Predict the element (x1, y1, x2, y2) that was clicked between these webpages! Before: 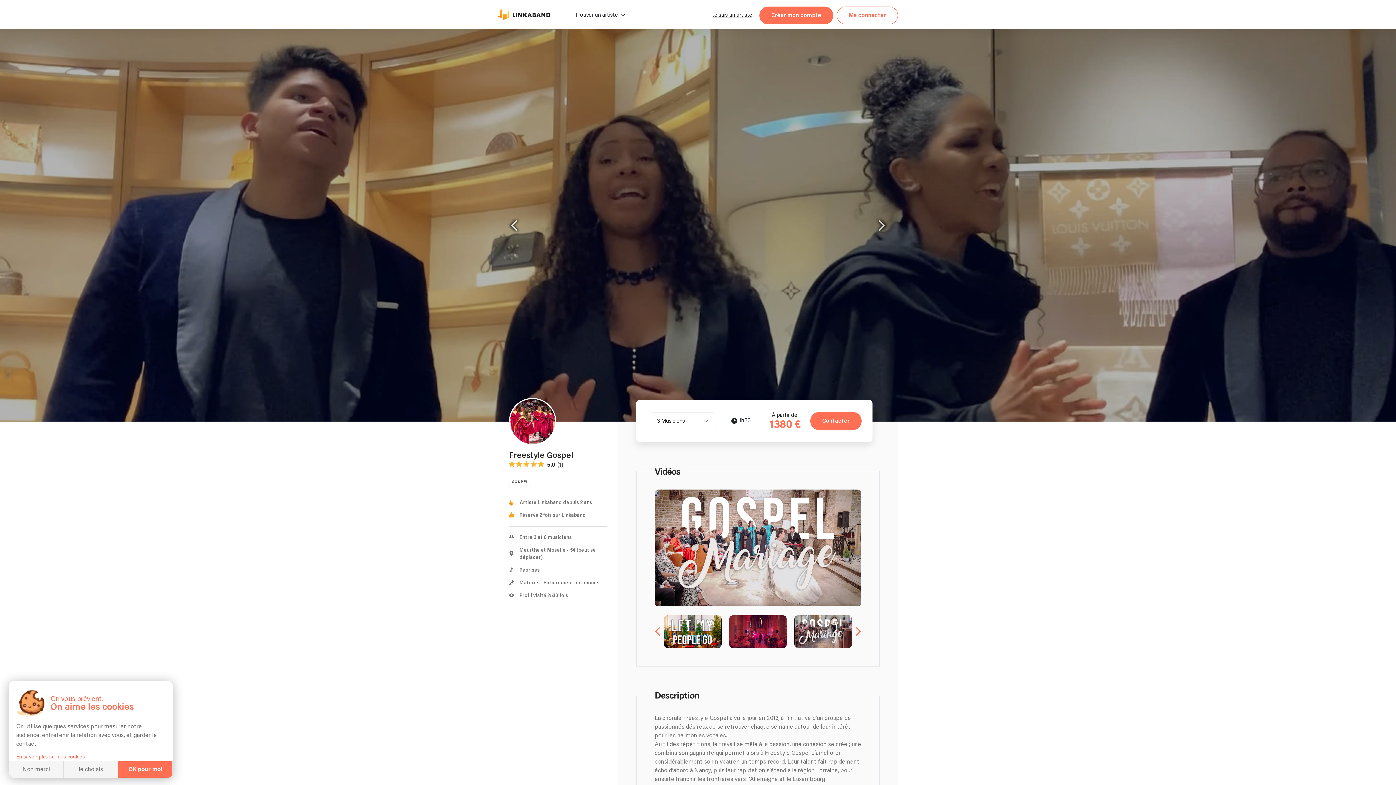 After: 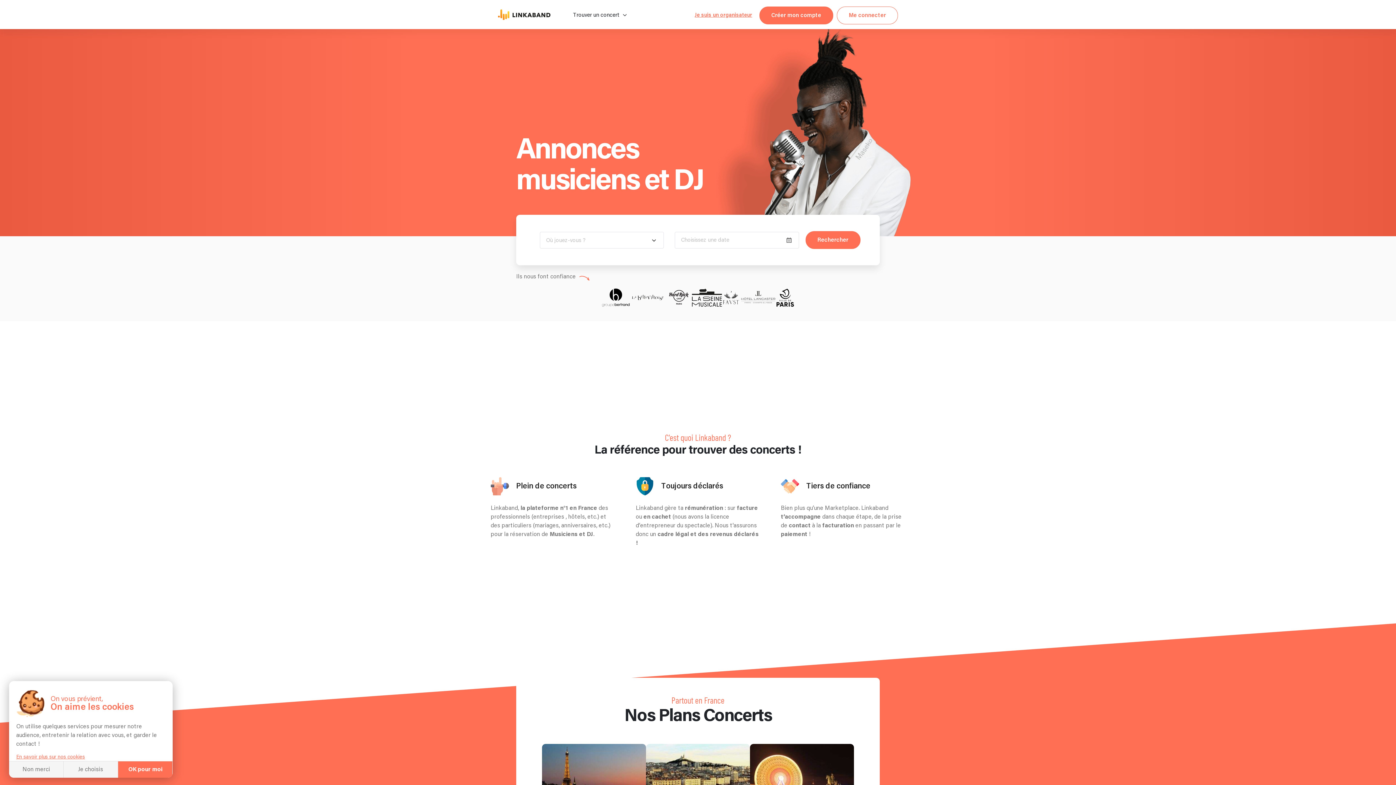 Action: label: Je suis un artiste bbox: (712, 12, 752, 18)